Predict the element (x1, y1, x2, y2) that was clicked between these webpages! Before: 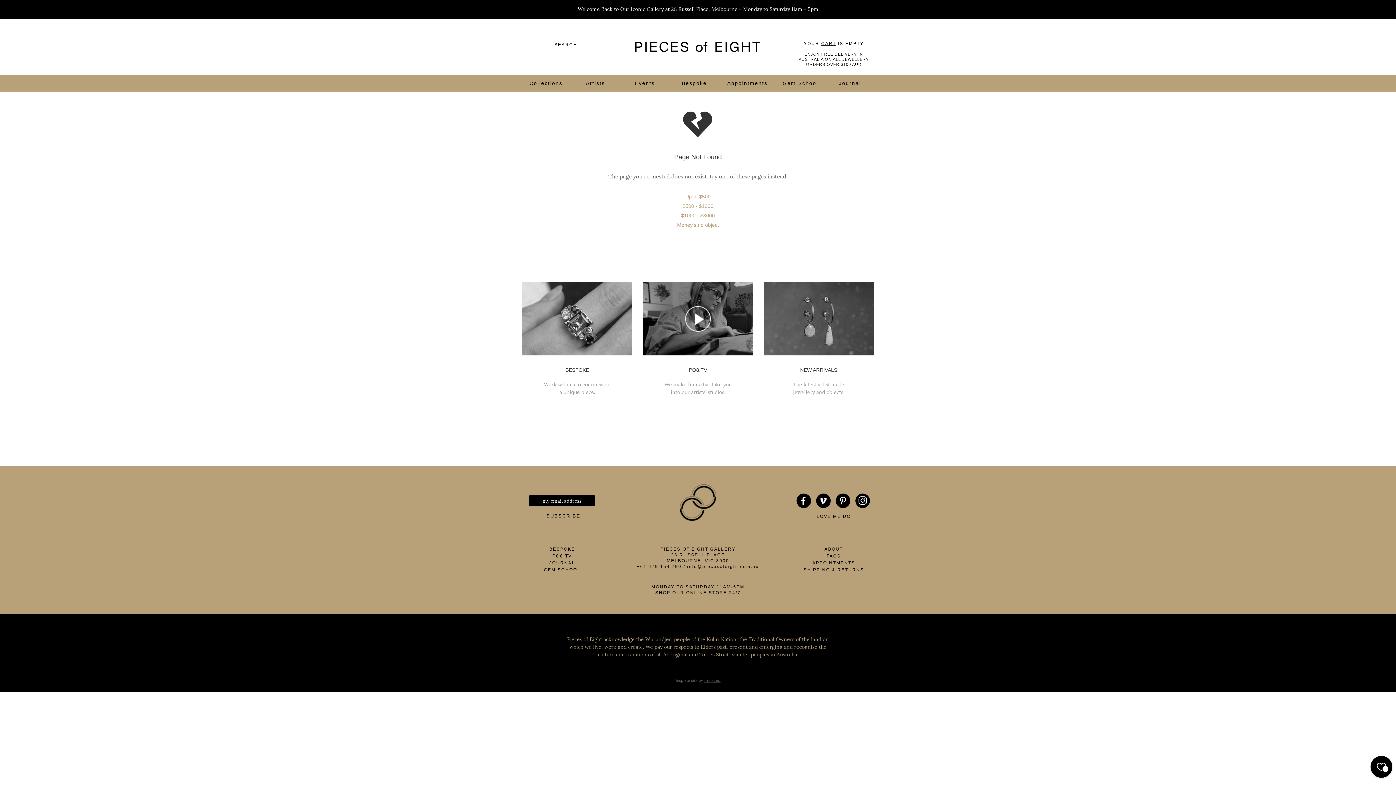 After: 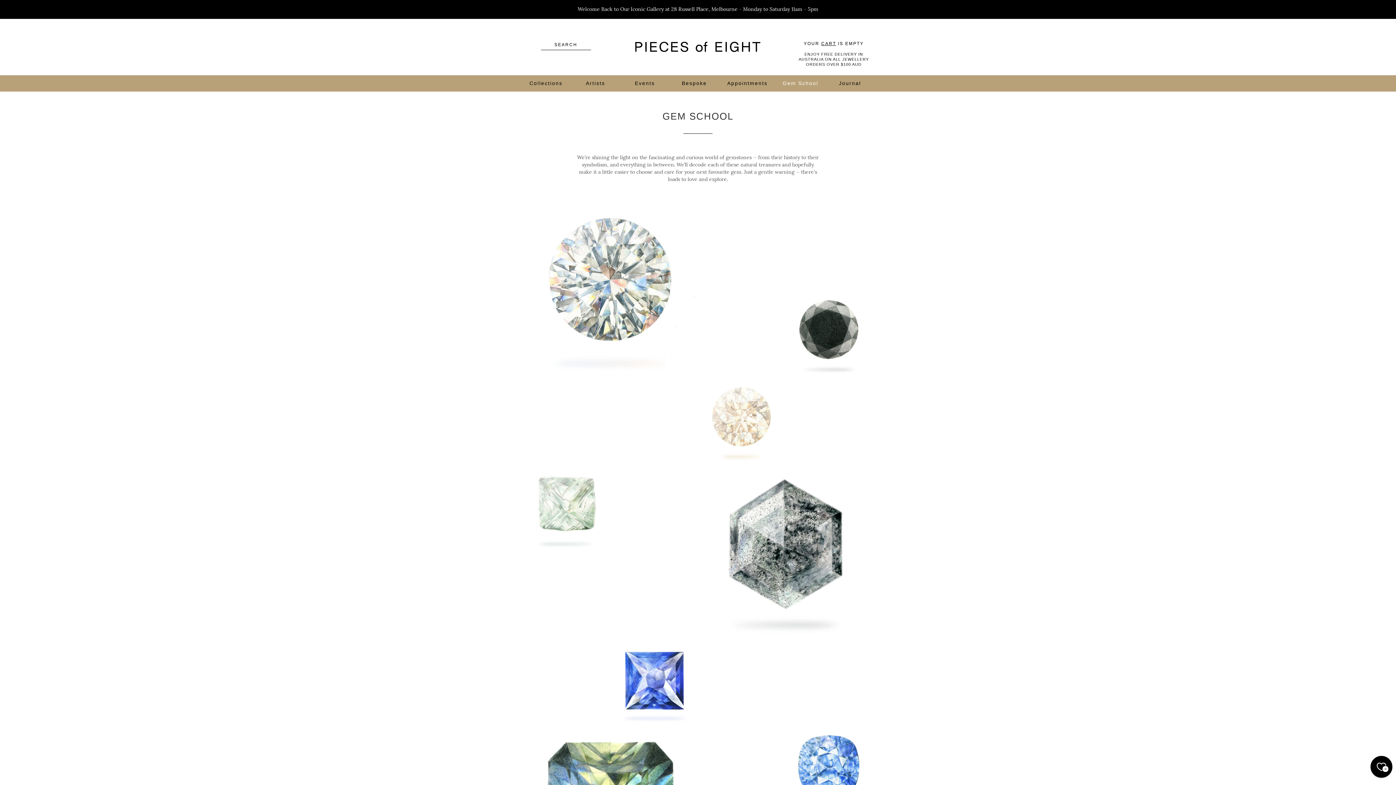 Action: bbox: (777, 75, 824, 91) label: Gem School